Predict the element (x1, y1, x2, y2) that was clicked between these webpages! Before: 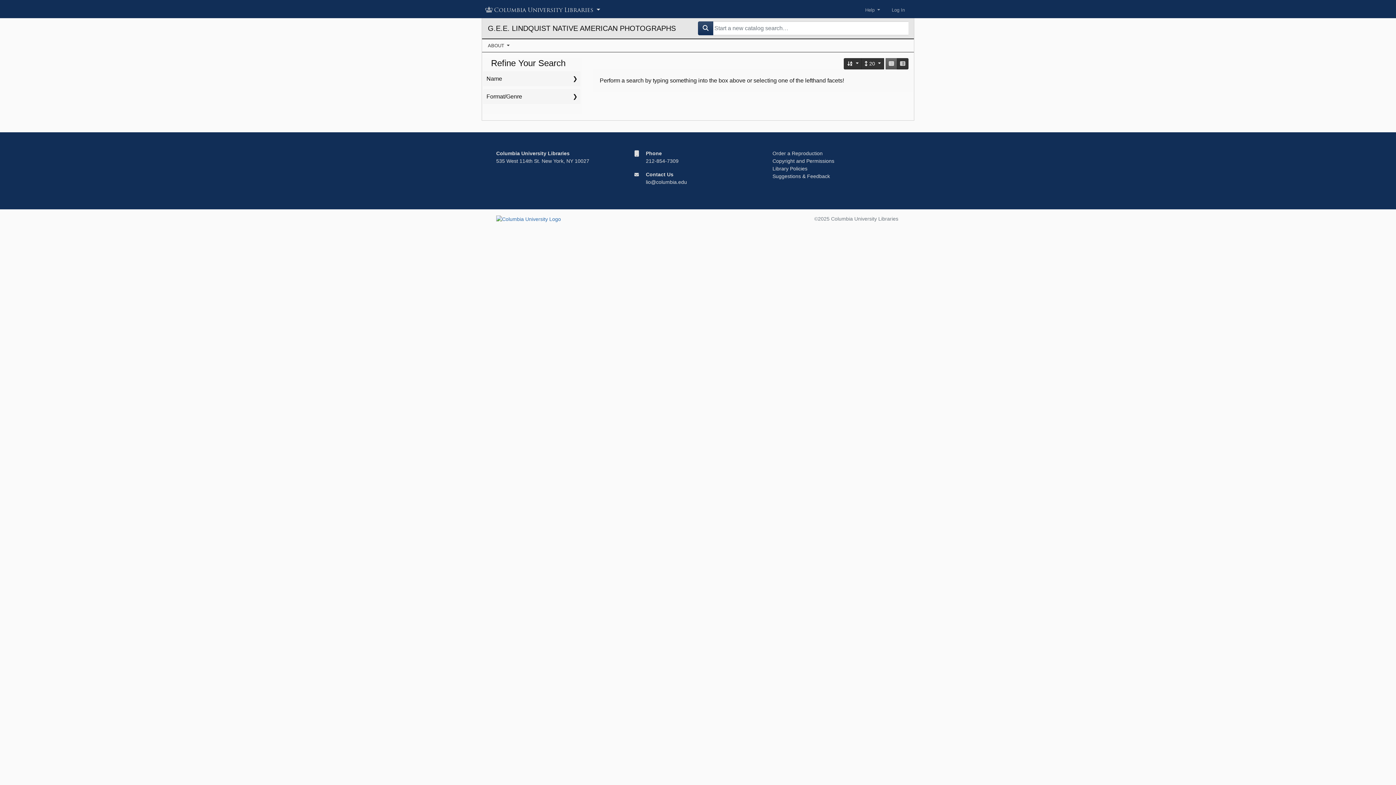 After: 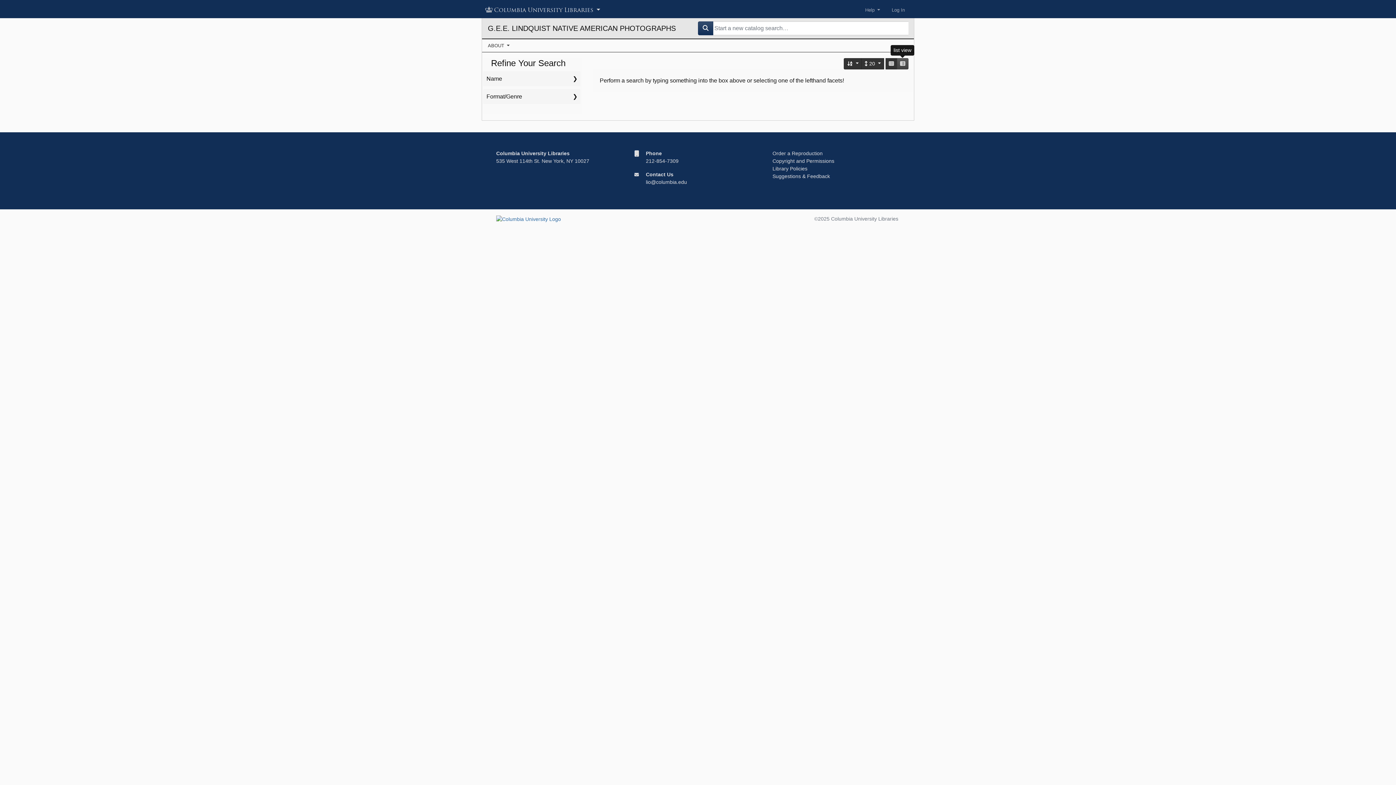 Action: label: list view bbox: (897, 58, 908, 69)